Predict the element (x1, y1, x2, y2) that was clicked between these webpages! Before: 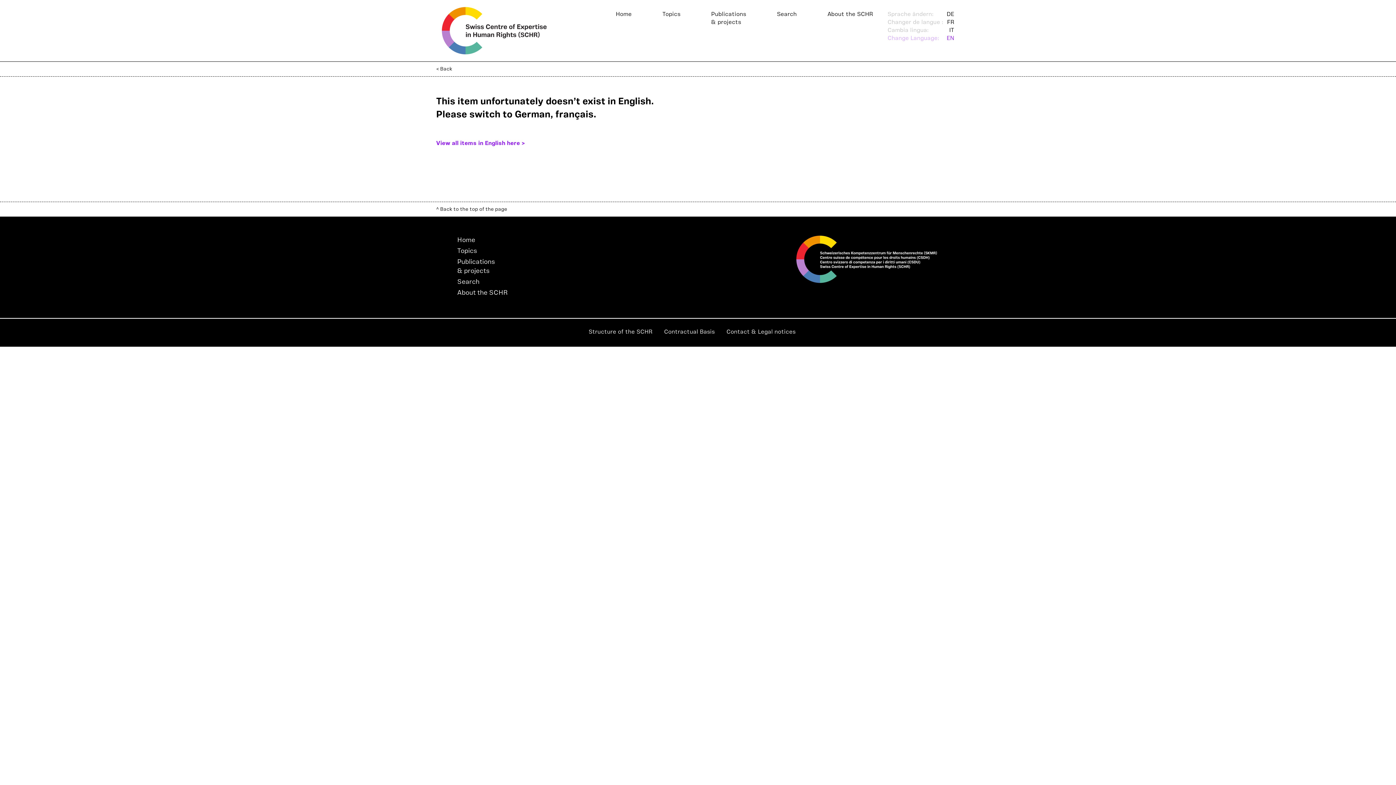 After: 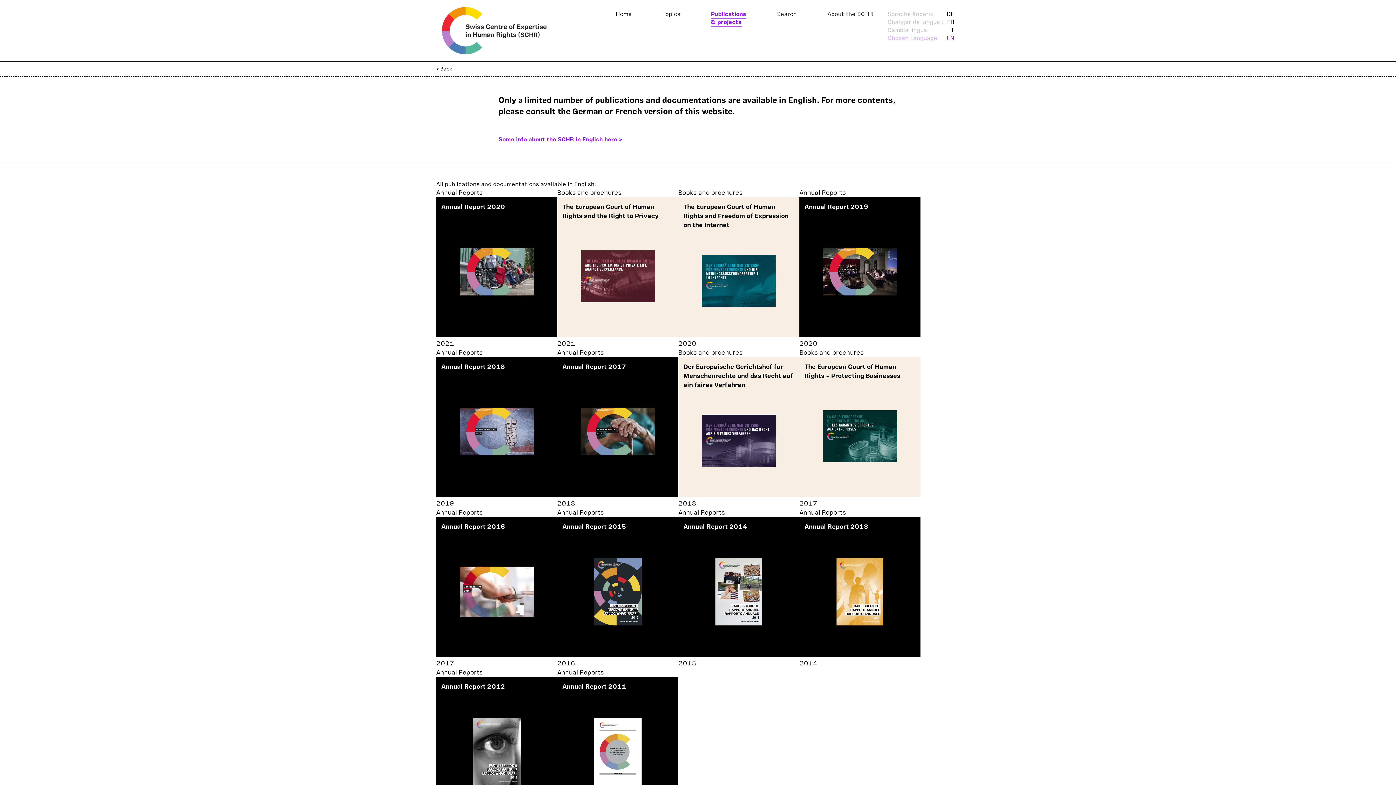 Action: label: Publications
& projects bbox: (457, 257, 495, 275)